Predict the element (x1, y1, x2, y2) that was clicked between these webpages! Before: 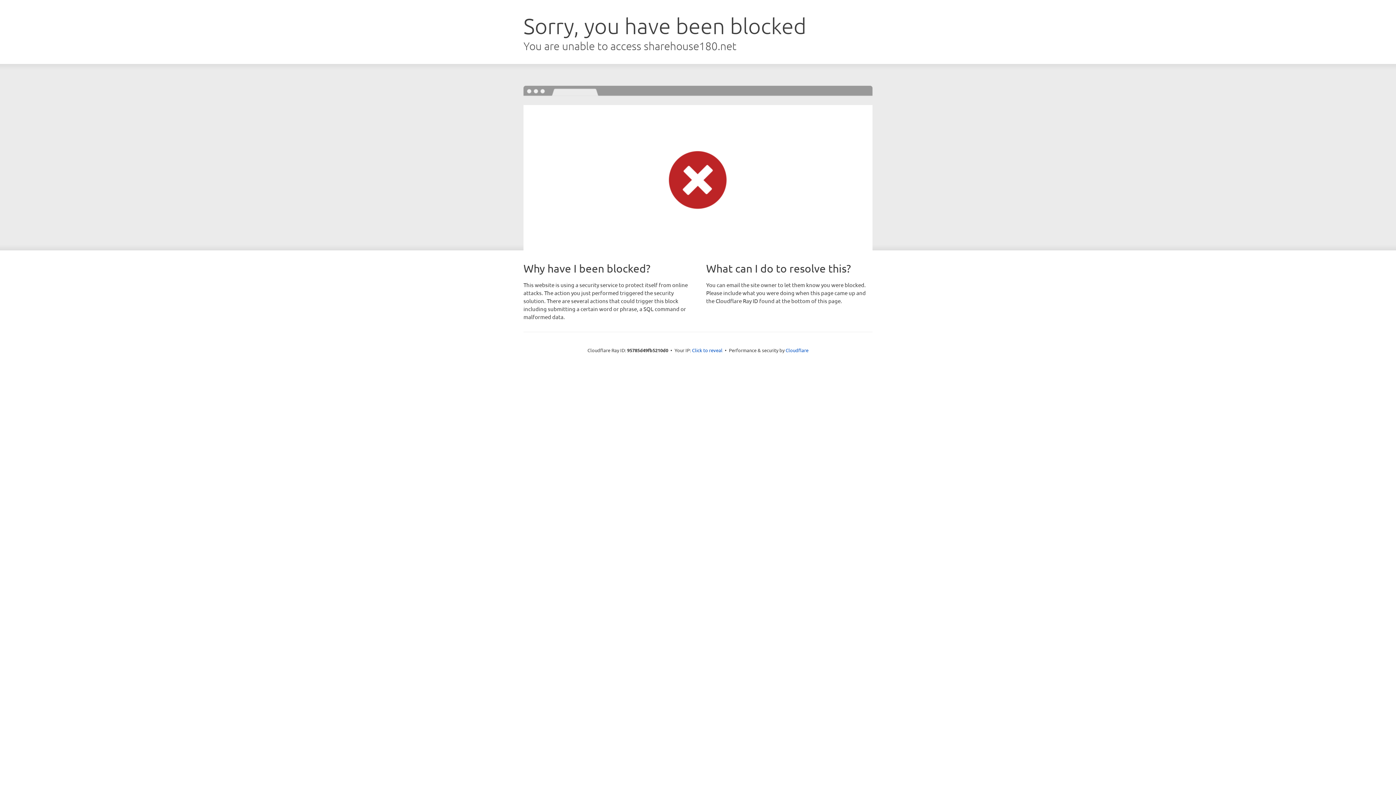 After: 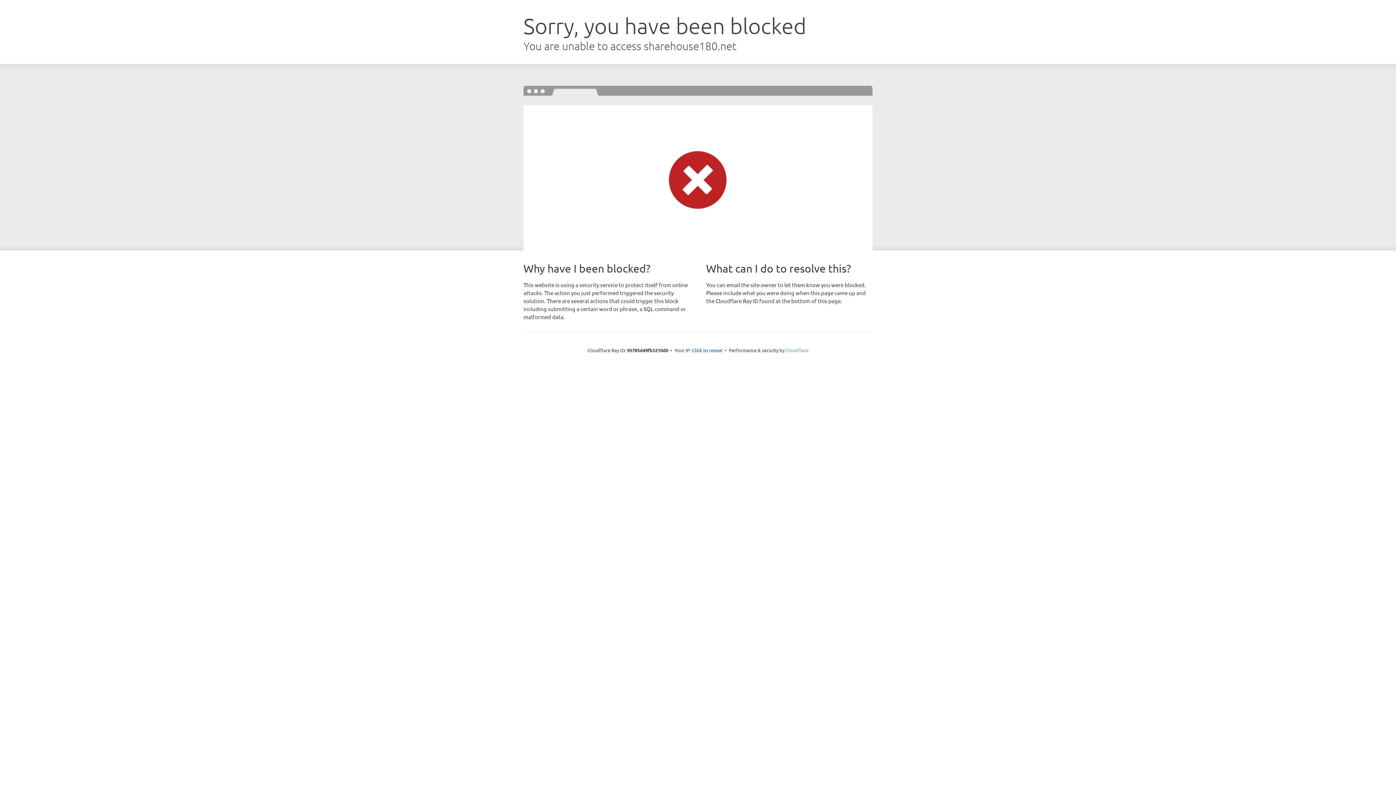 Action: bbox: (785, 347, 808, 353) label: Cloudflare